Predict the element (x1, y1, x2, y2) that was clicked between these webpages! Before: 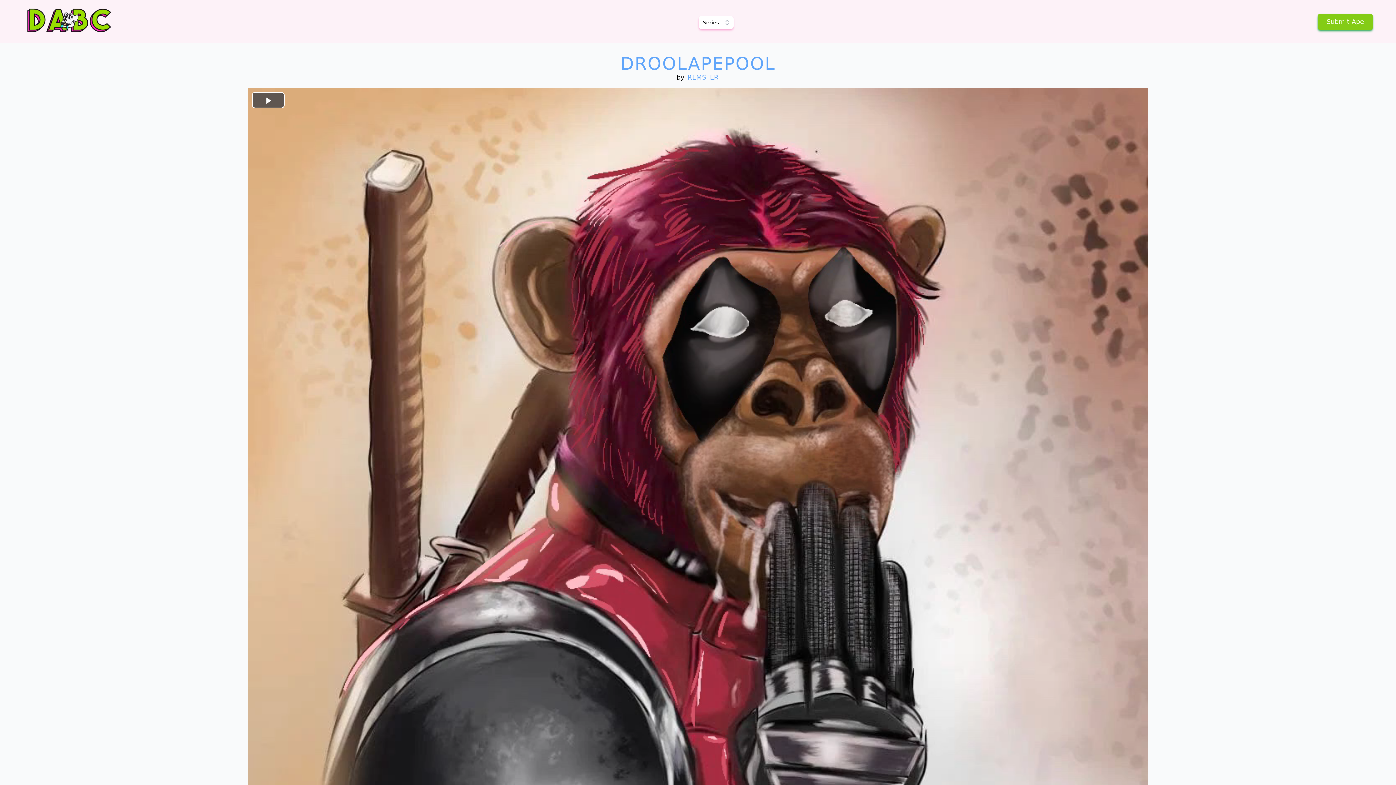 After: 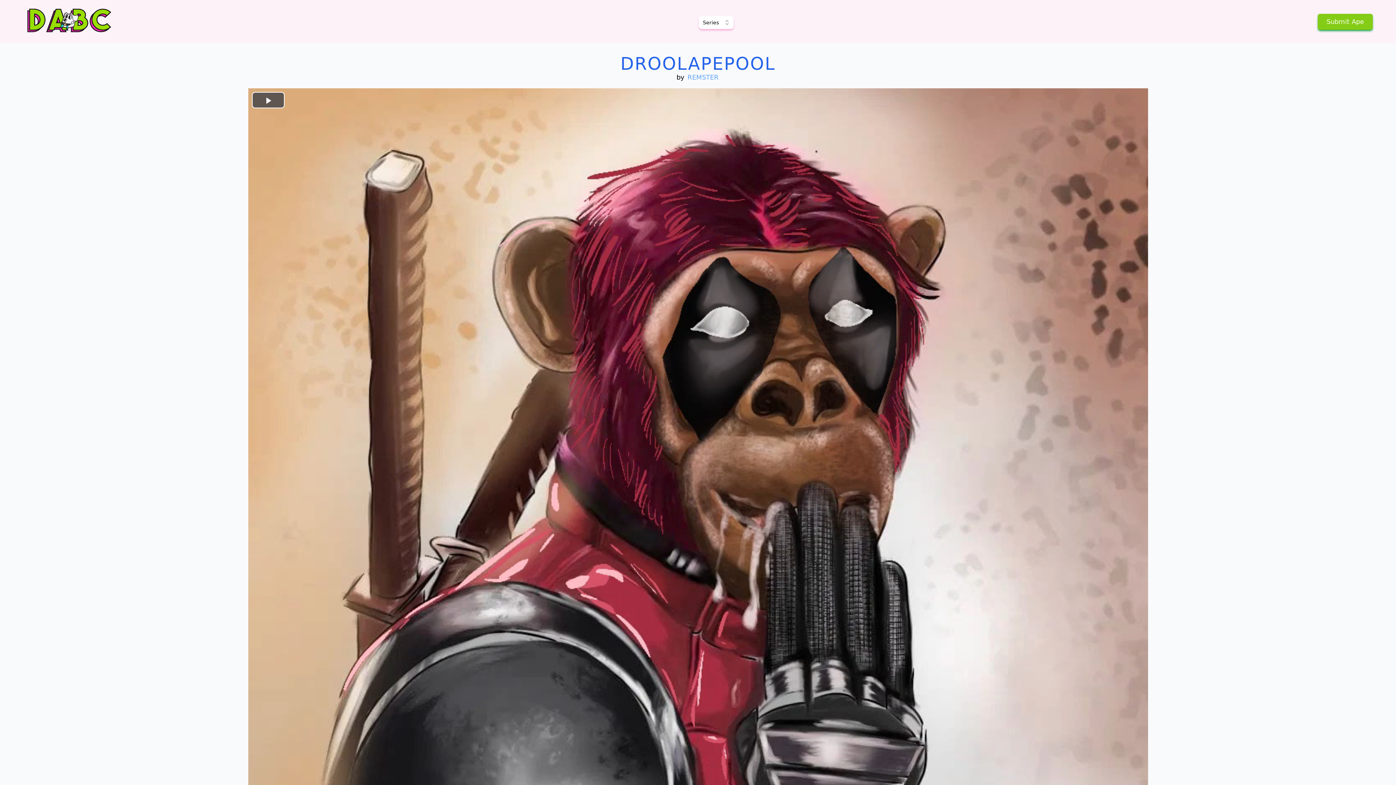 Action: bbox: (620, 54, 775, 72) label: DROOLAPEPOOL